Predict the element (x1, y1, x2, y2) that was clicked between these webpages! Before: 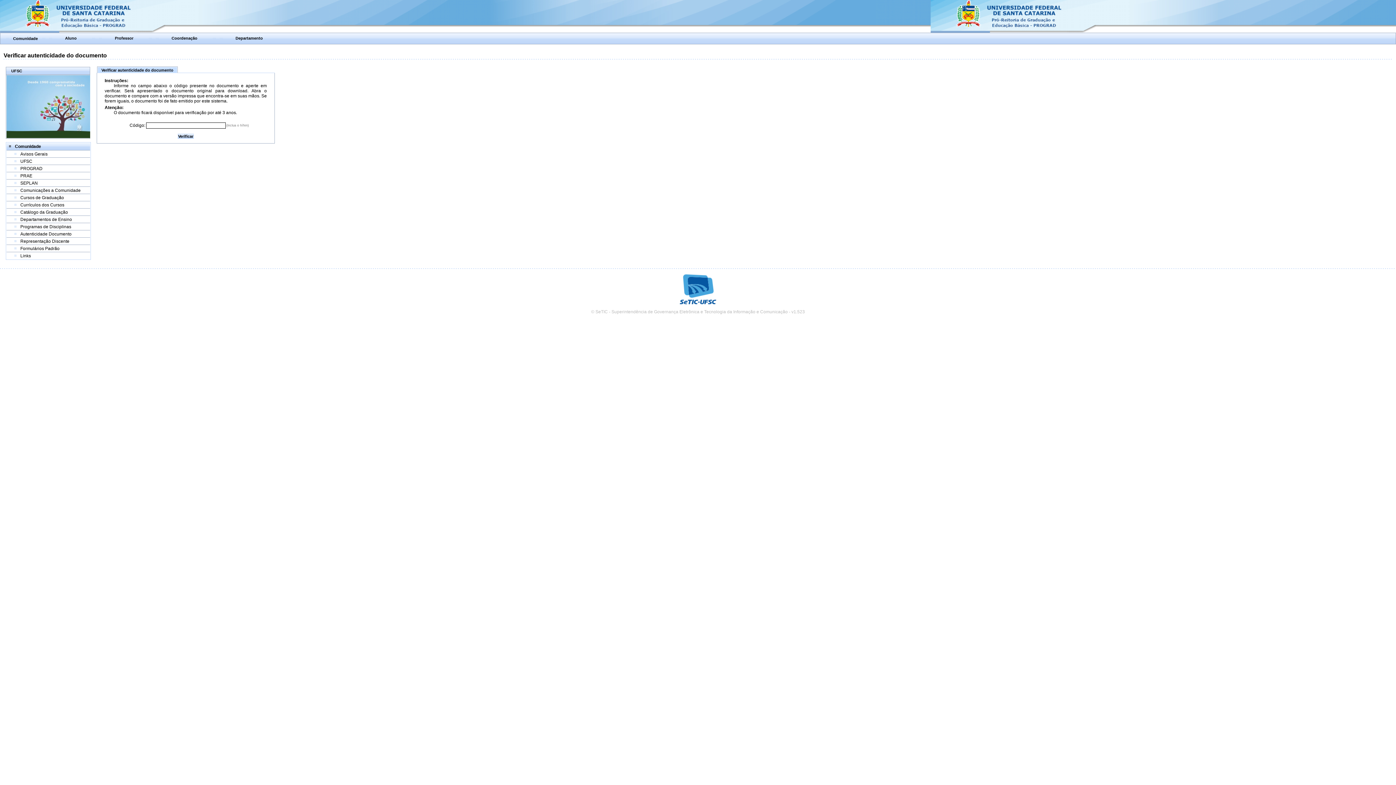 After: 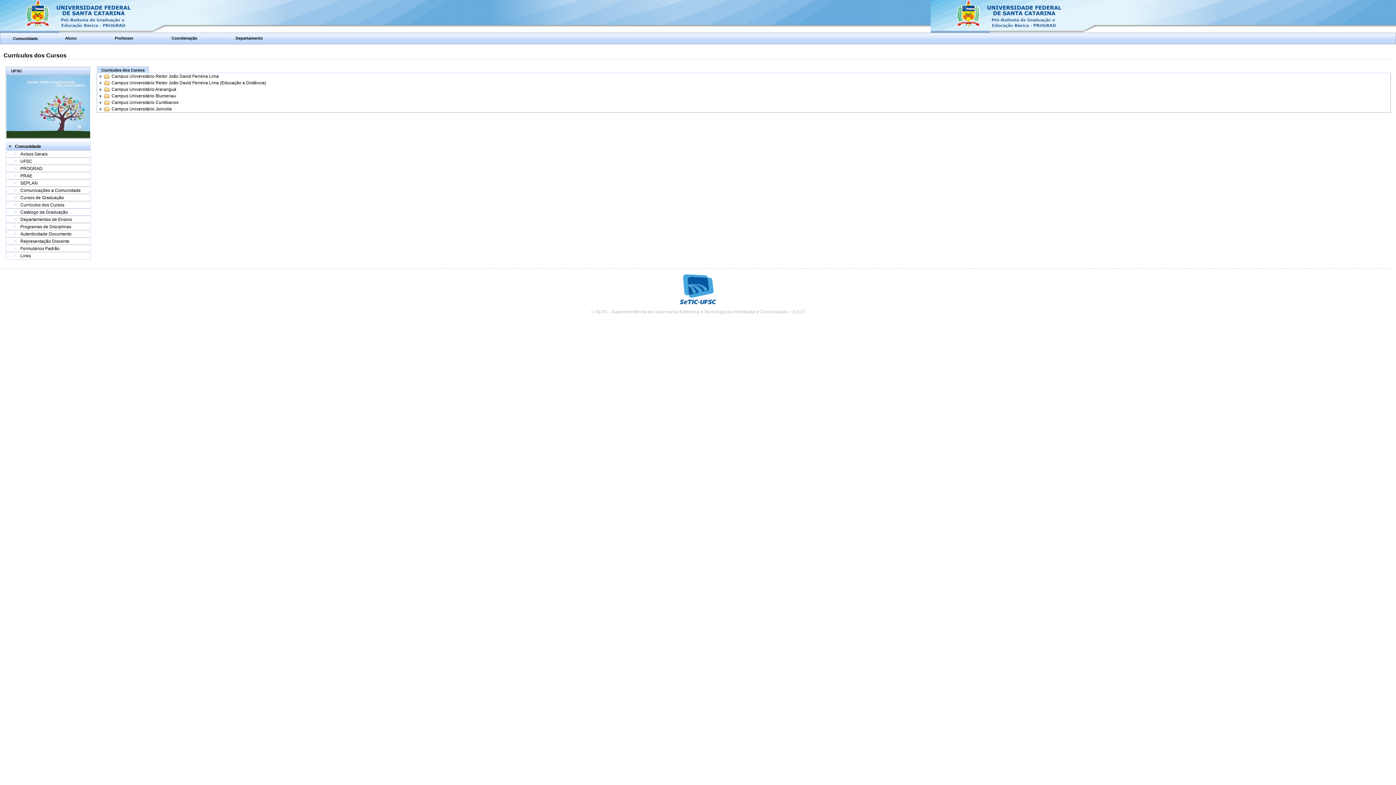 Action: label: Currículos dos Cursos bbox: (20, 202, 64, 207)